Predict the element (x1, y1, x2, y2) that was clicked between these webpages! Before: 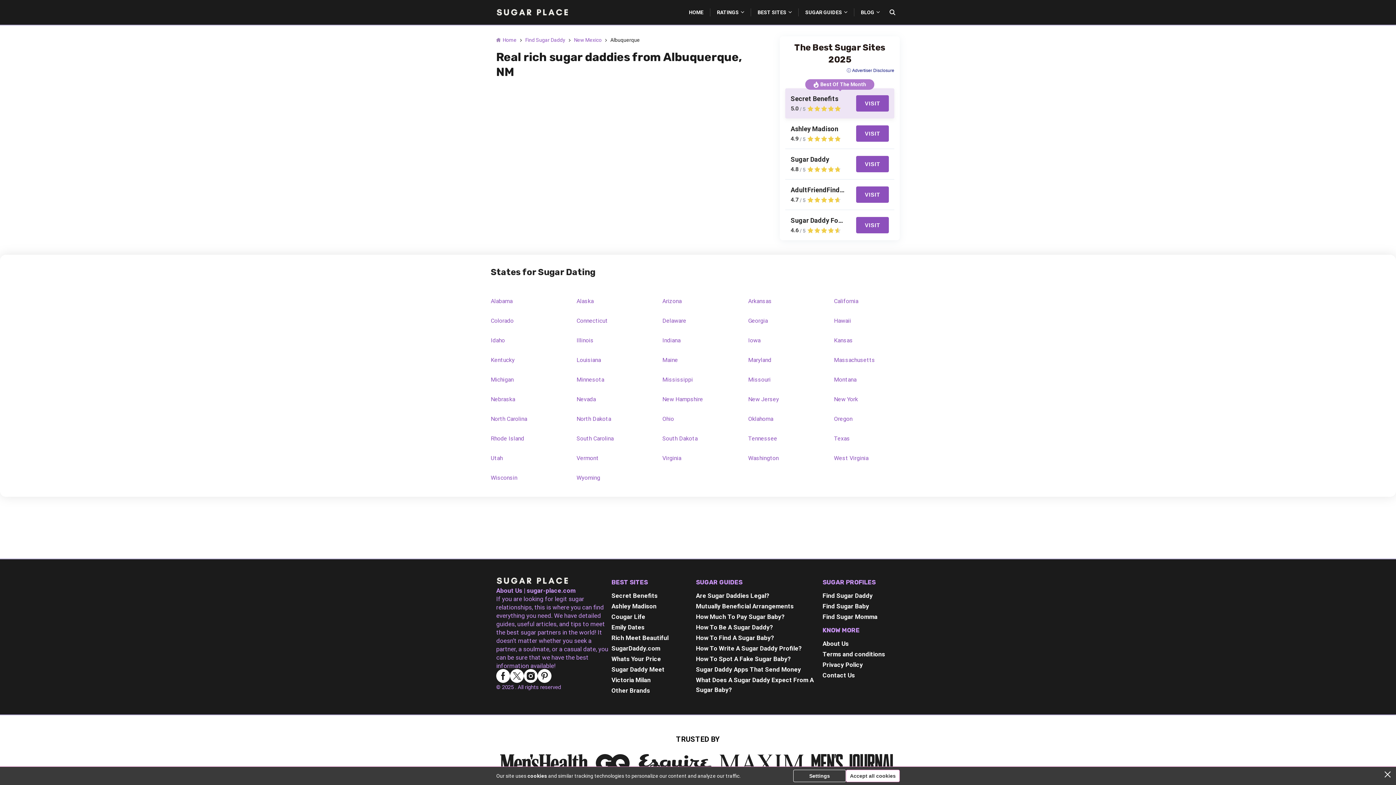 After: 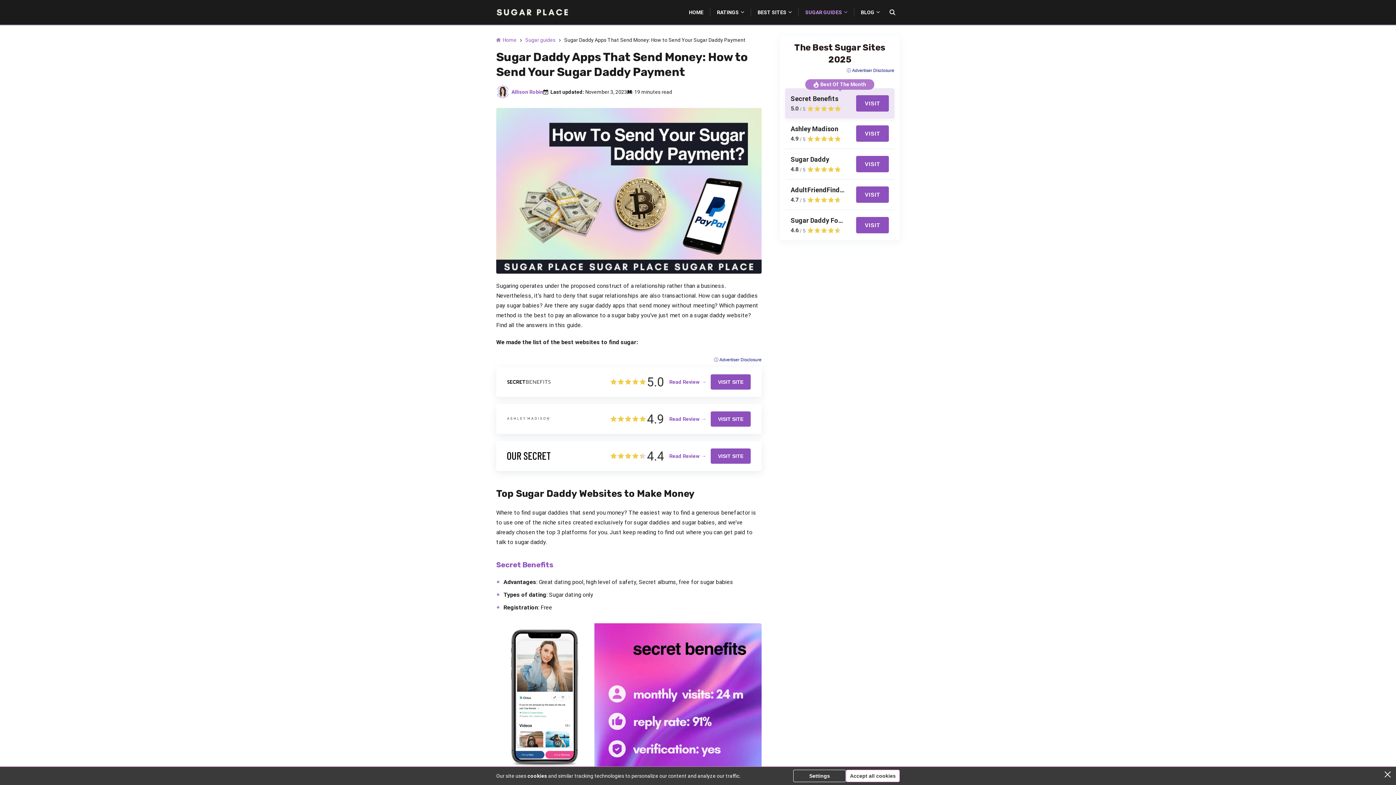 Action: label: Sugar Daddy Apps That Send Money bbox: (696, 666, 801, 673)